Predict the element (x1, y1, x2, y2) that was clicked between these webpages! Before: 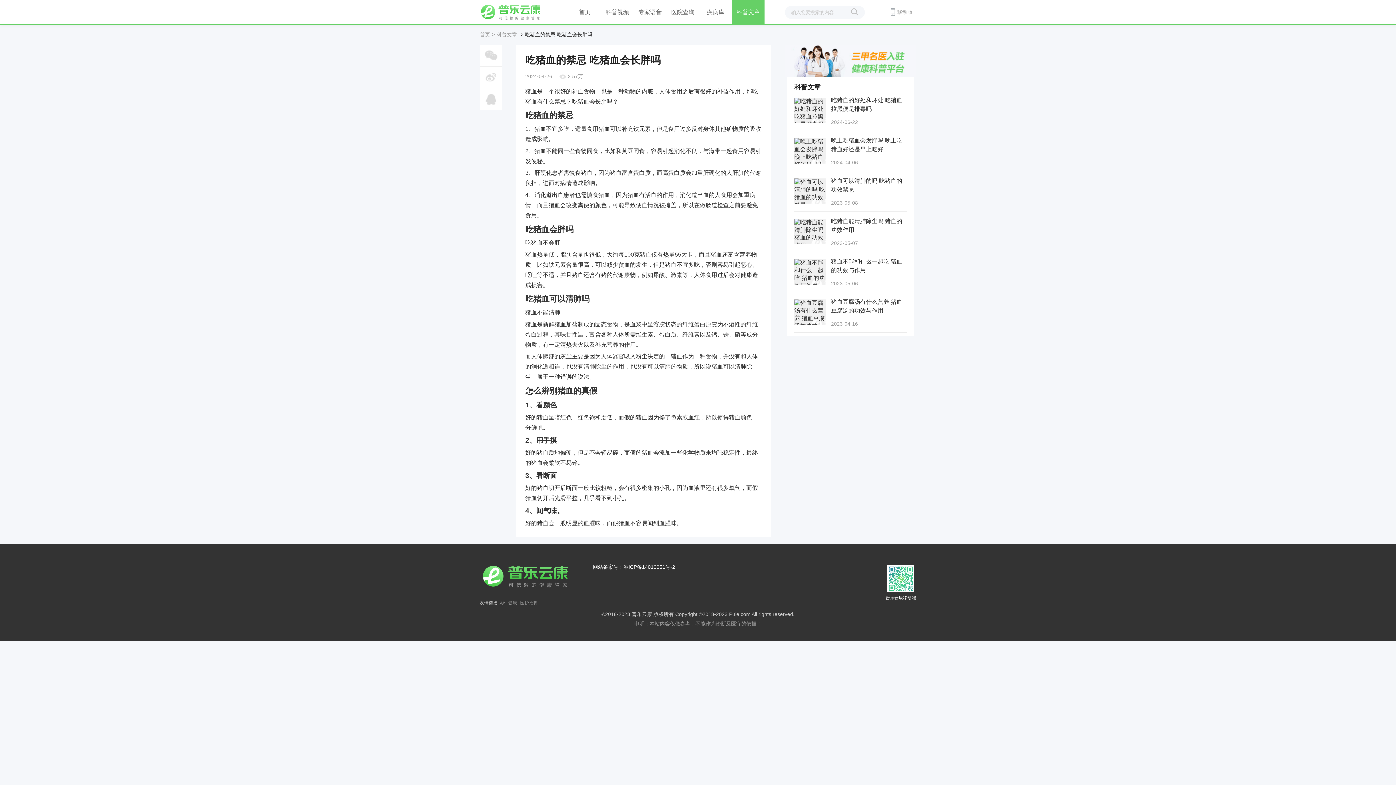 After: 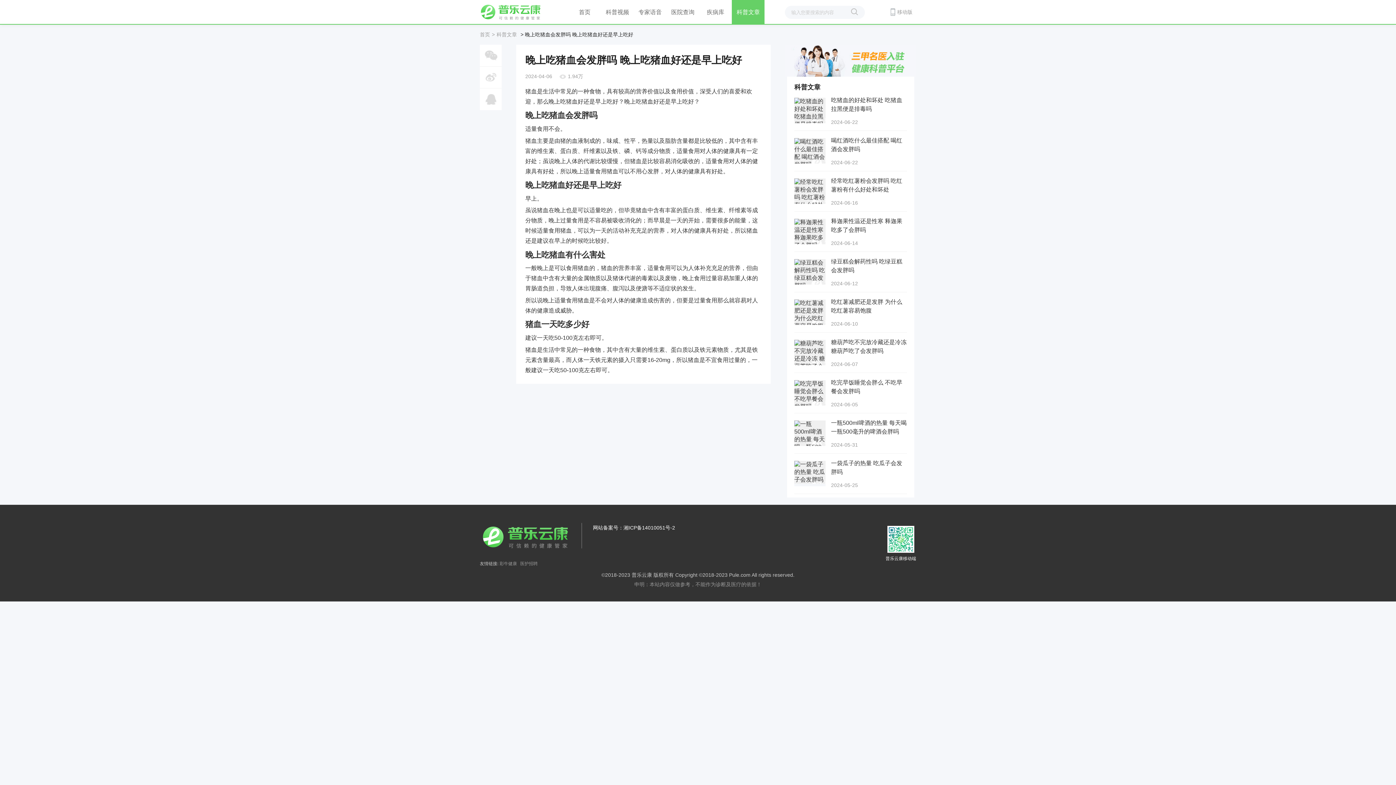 Action: bbox: (794, 130, 907, 171) label: 晚上吃猪血会发胖吗 晚上吃猪血好还是早上吃好
2024-04-06